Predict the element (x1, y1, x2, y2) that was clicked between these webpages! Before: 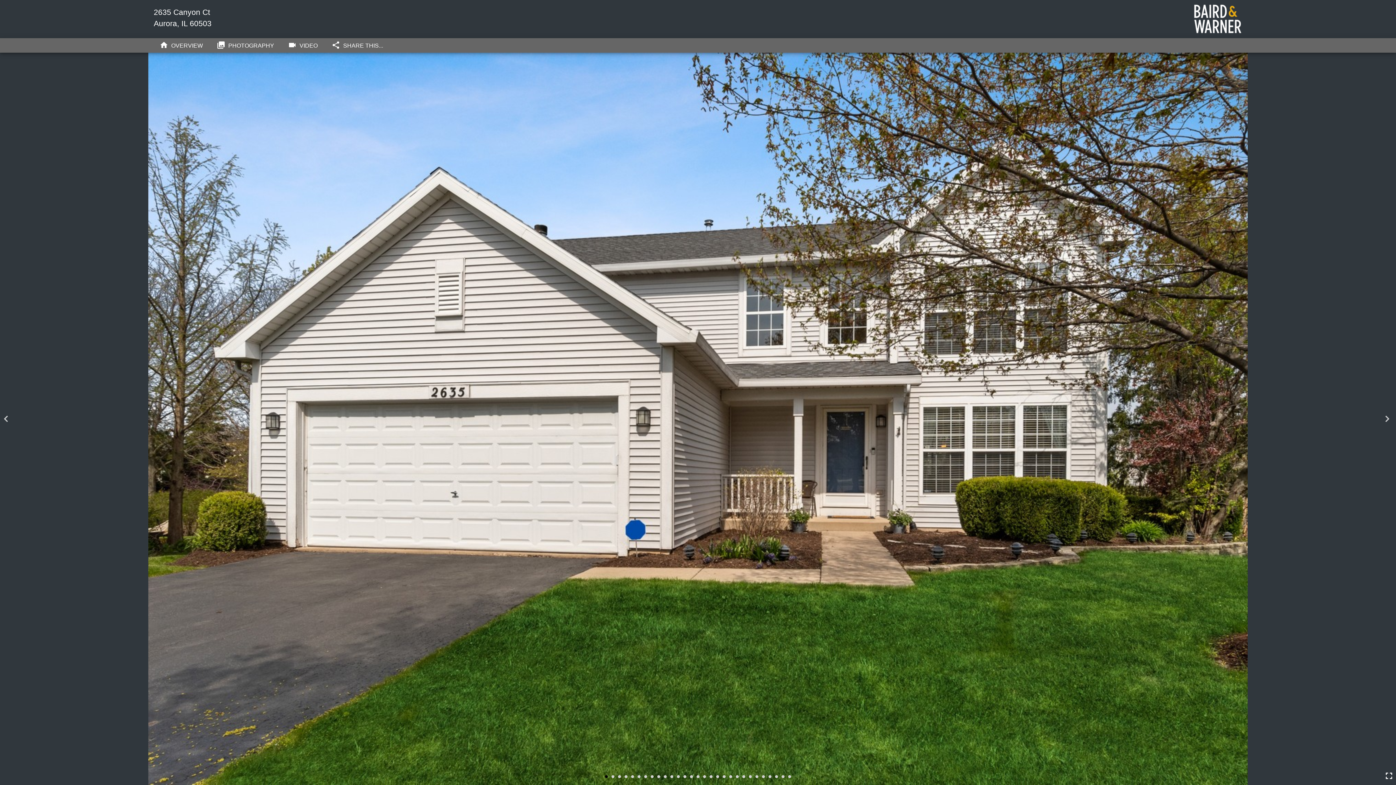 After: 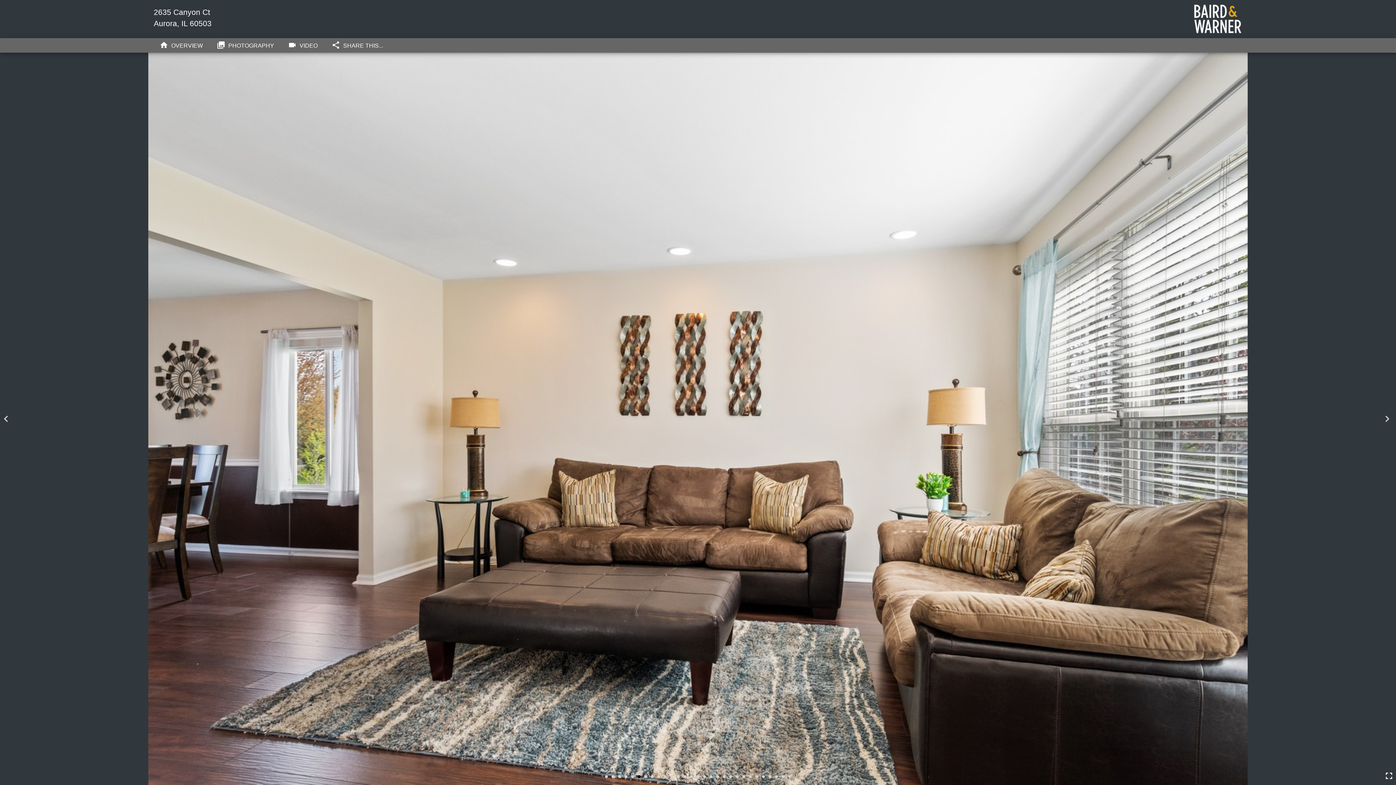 Action: bbox: (637, 775, 645, 782) label: 6 of 29